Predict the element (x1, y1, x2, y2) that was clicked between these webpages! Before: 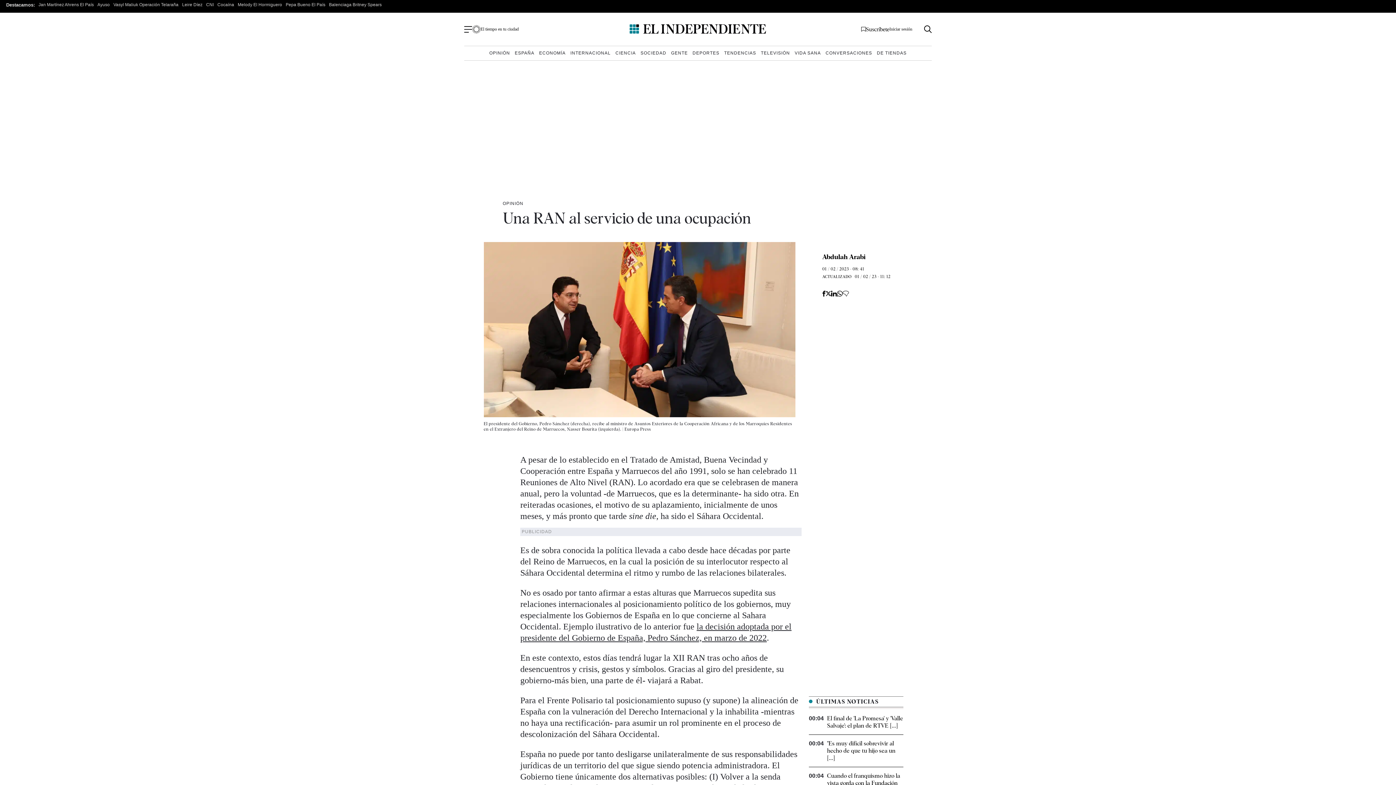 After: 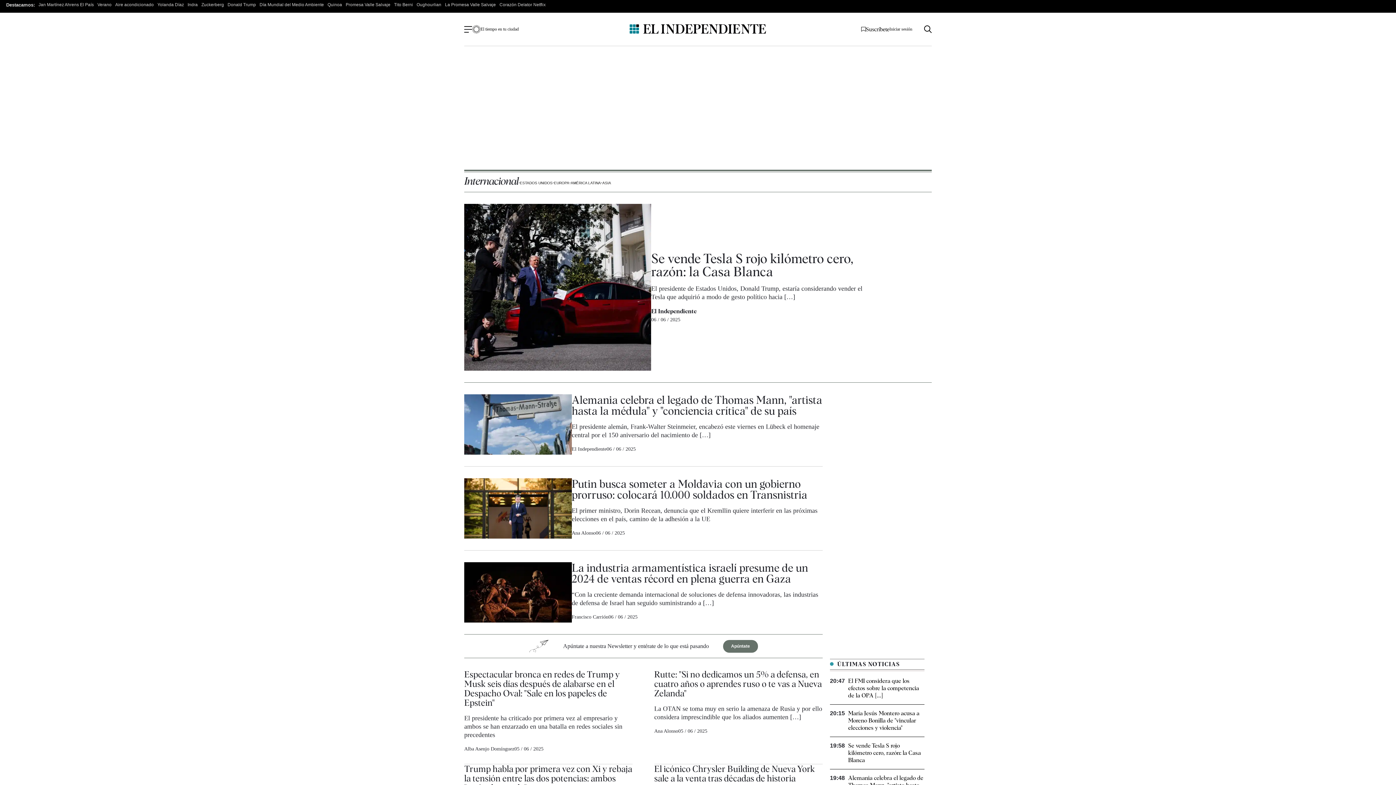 Action: label: INTERNACIONAL bbox: (569, 49, 612, 57)